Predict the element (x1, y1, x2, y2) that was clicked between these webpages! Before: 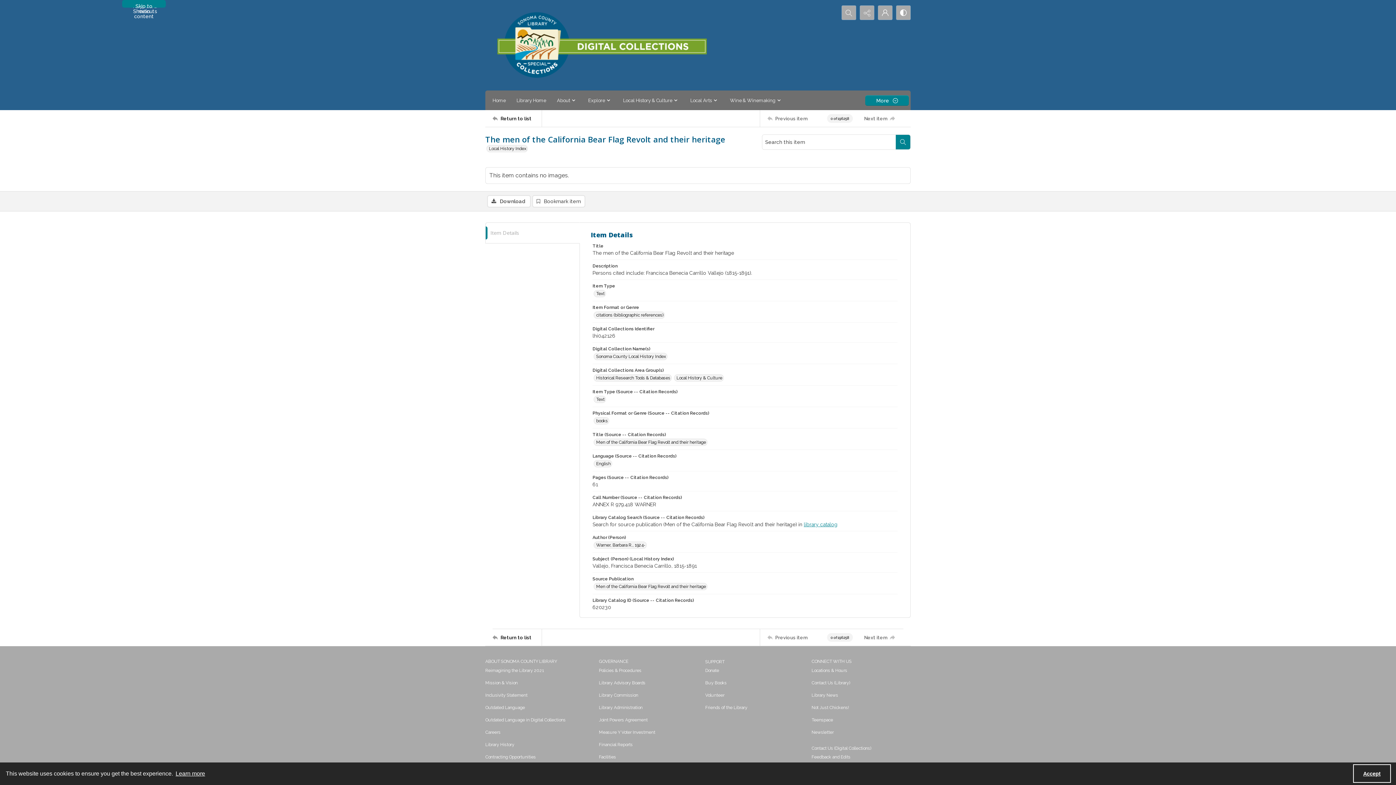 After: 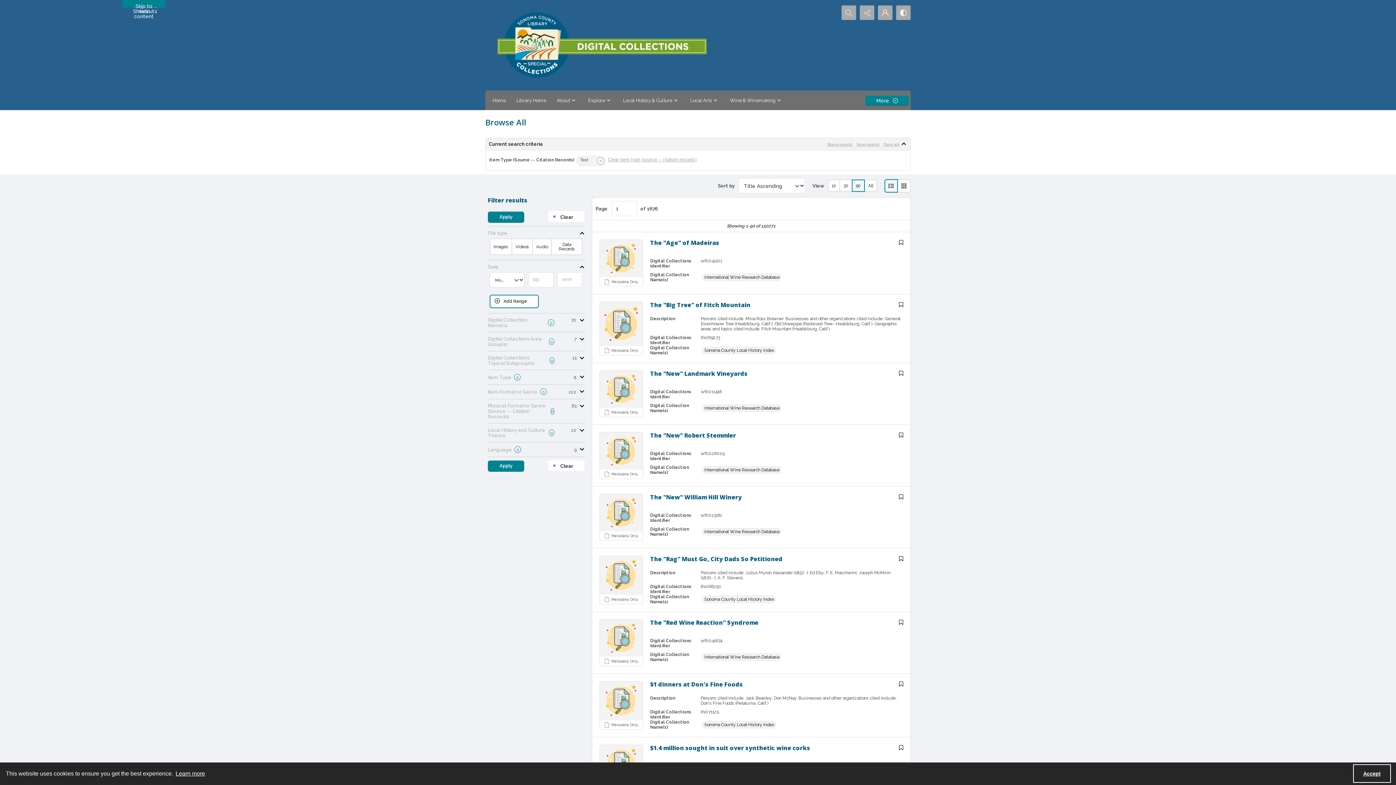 Action: bbox: (593, 396, 606, 403) label: Item Type (Source -- Citation Records) Text